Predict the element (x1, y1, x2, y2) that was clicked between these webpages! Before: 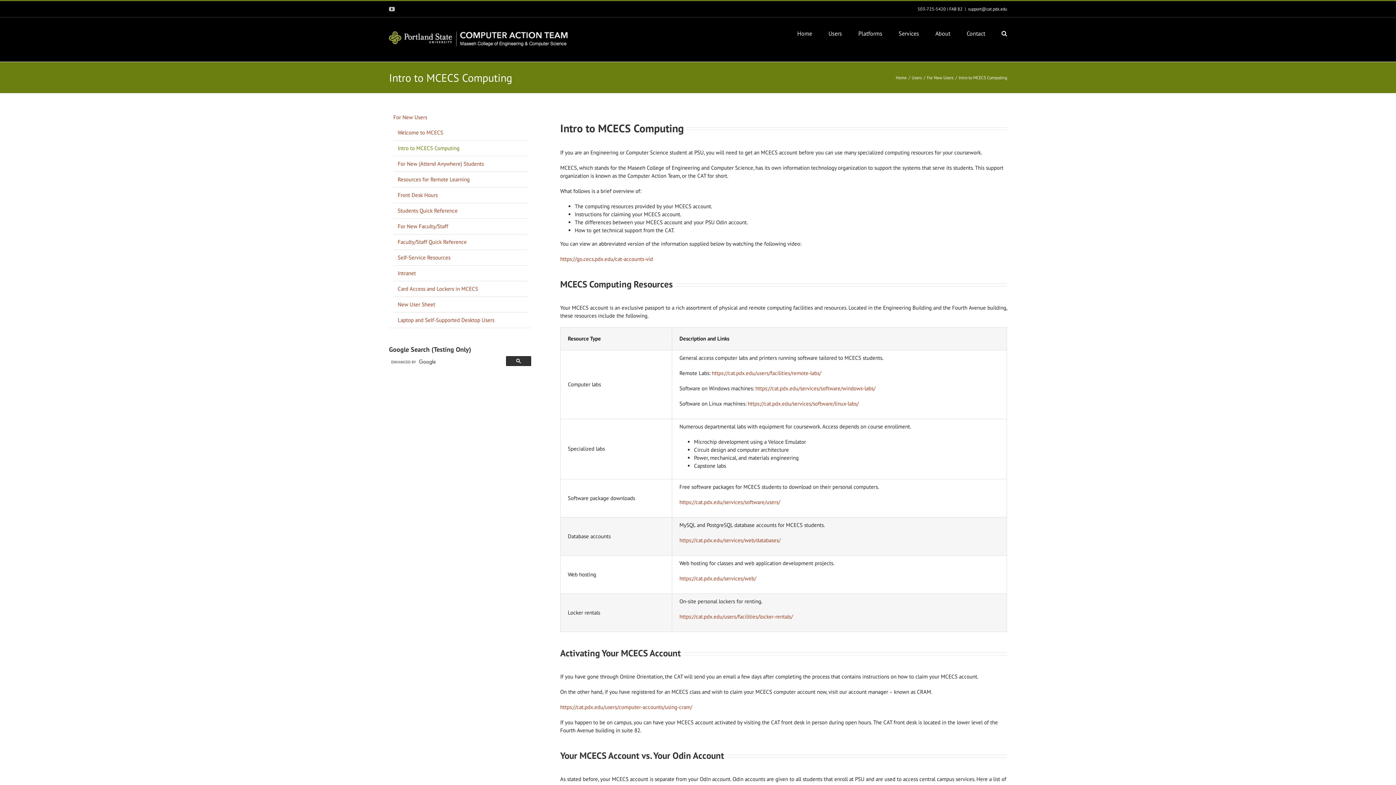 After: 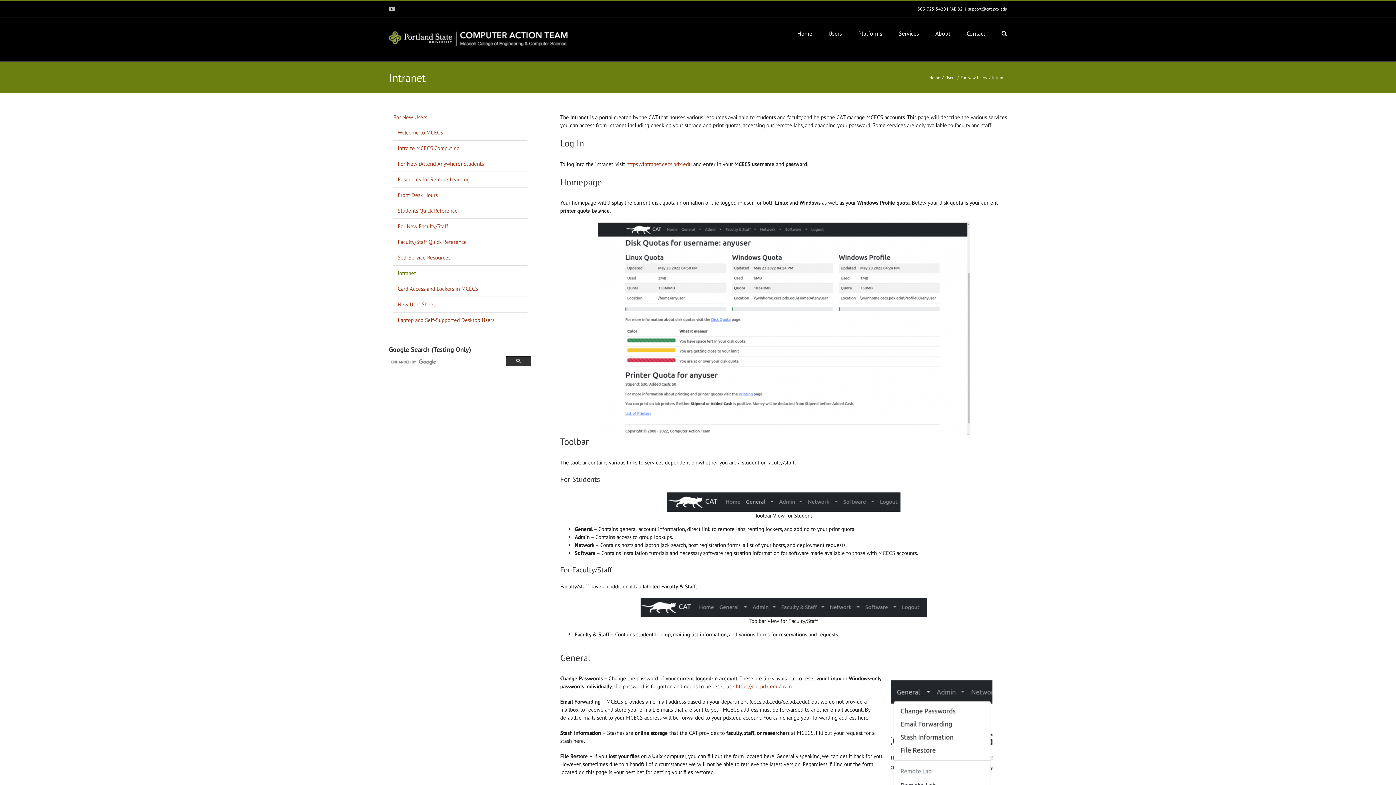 Action: bbox: (397, 269, 416, 276) label: Intranet